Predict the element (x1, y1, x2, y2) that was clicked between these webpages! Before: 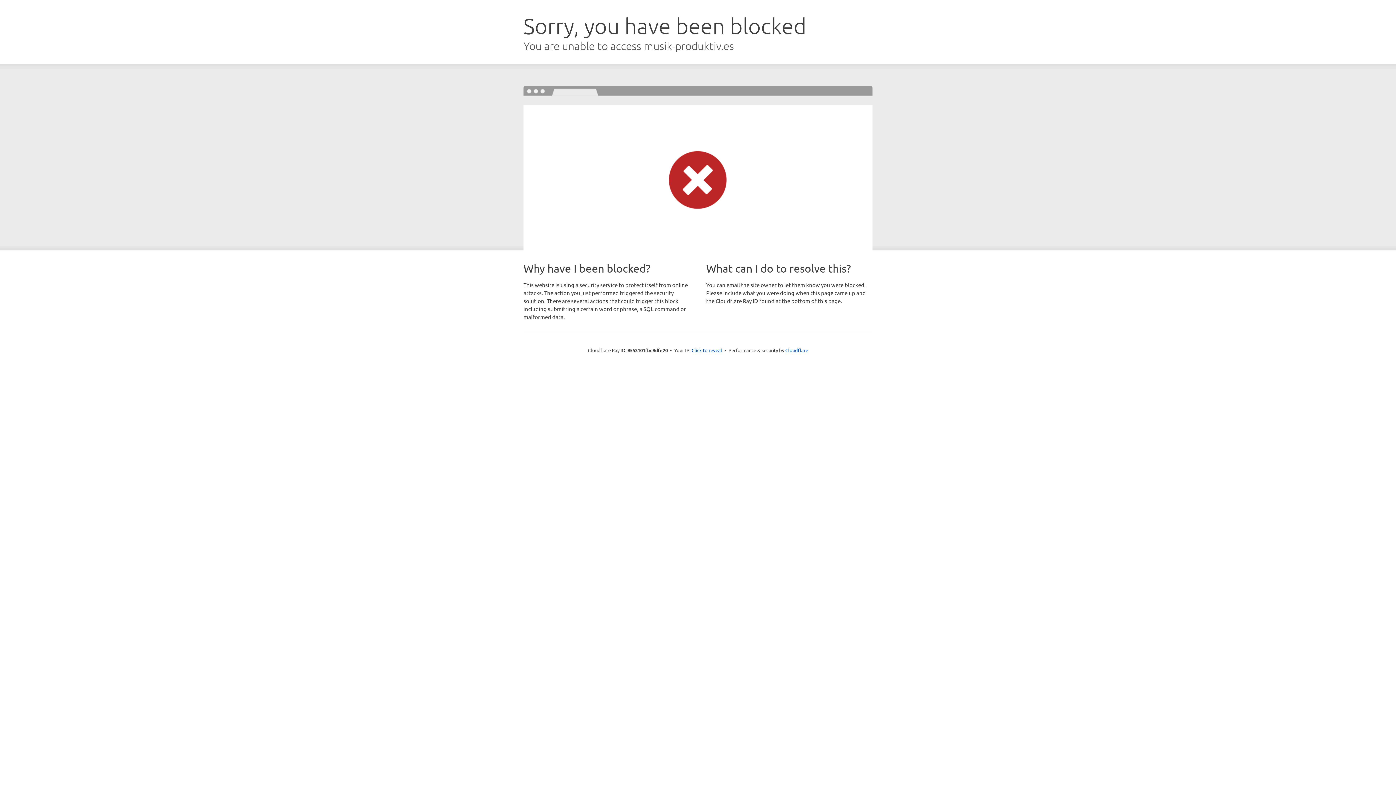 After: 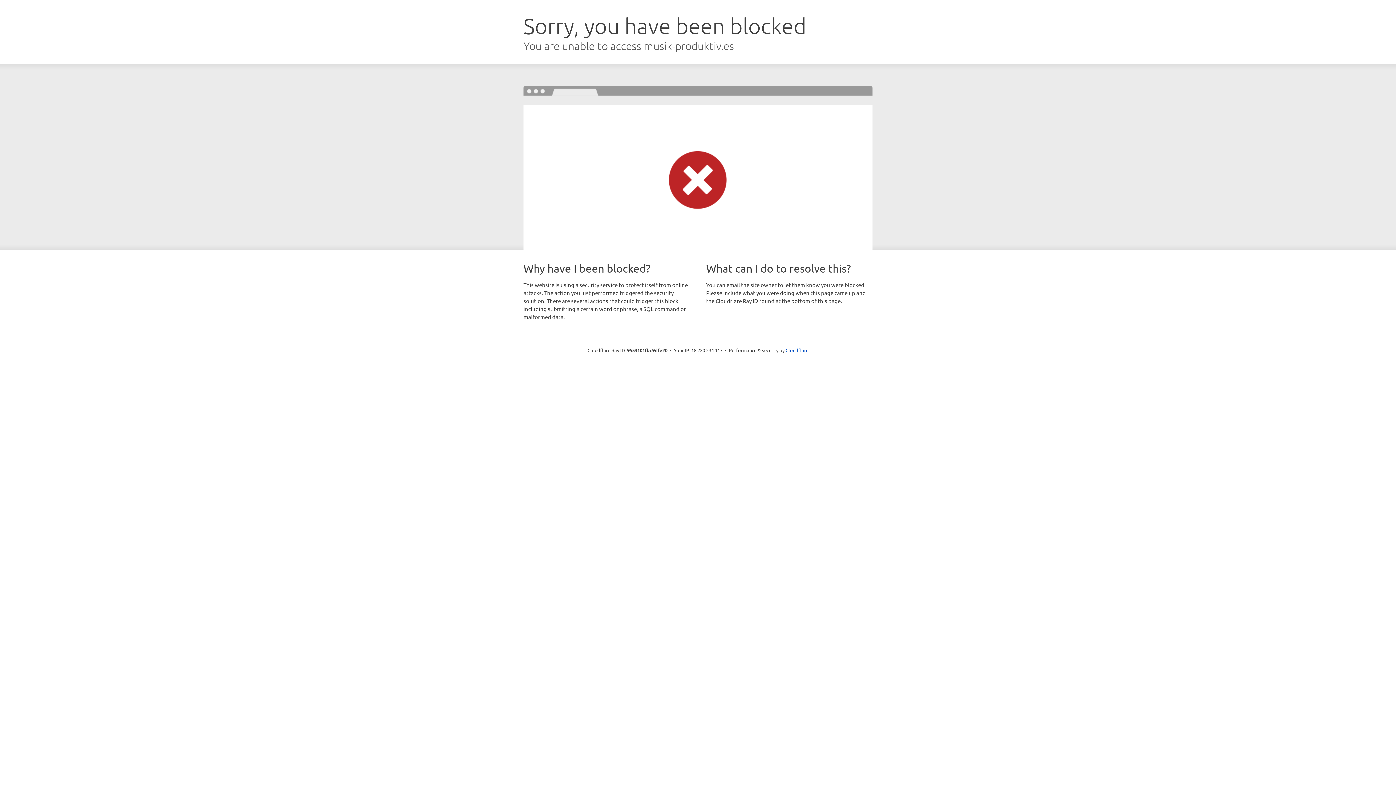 Action: label: Click to reveal bbox: (691, 346, 722, 353)